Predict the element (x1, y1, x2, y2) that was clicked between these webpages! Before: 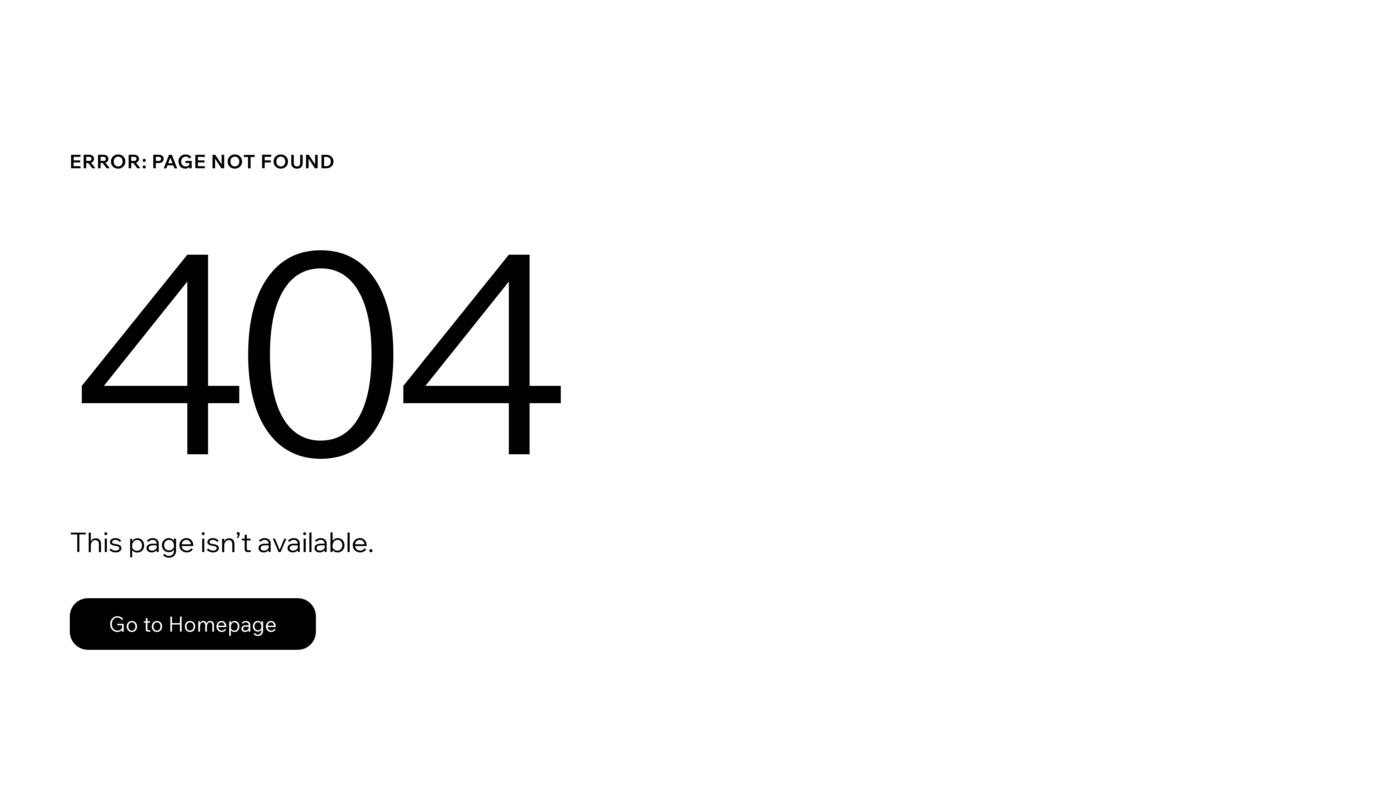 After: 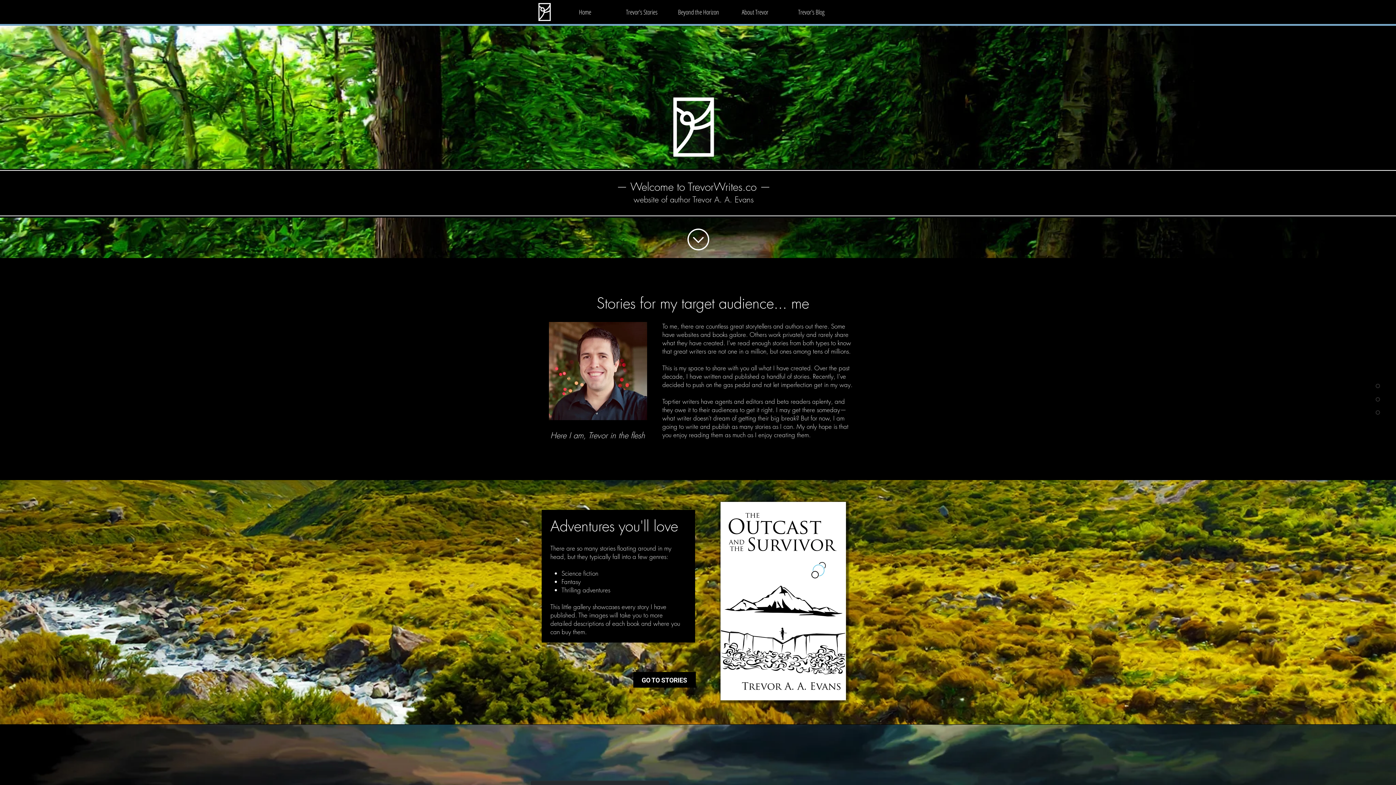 Action: label: Go to Homepage bbox: (69, 598, 316, 650)